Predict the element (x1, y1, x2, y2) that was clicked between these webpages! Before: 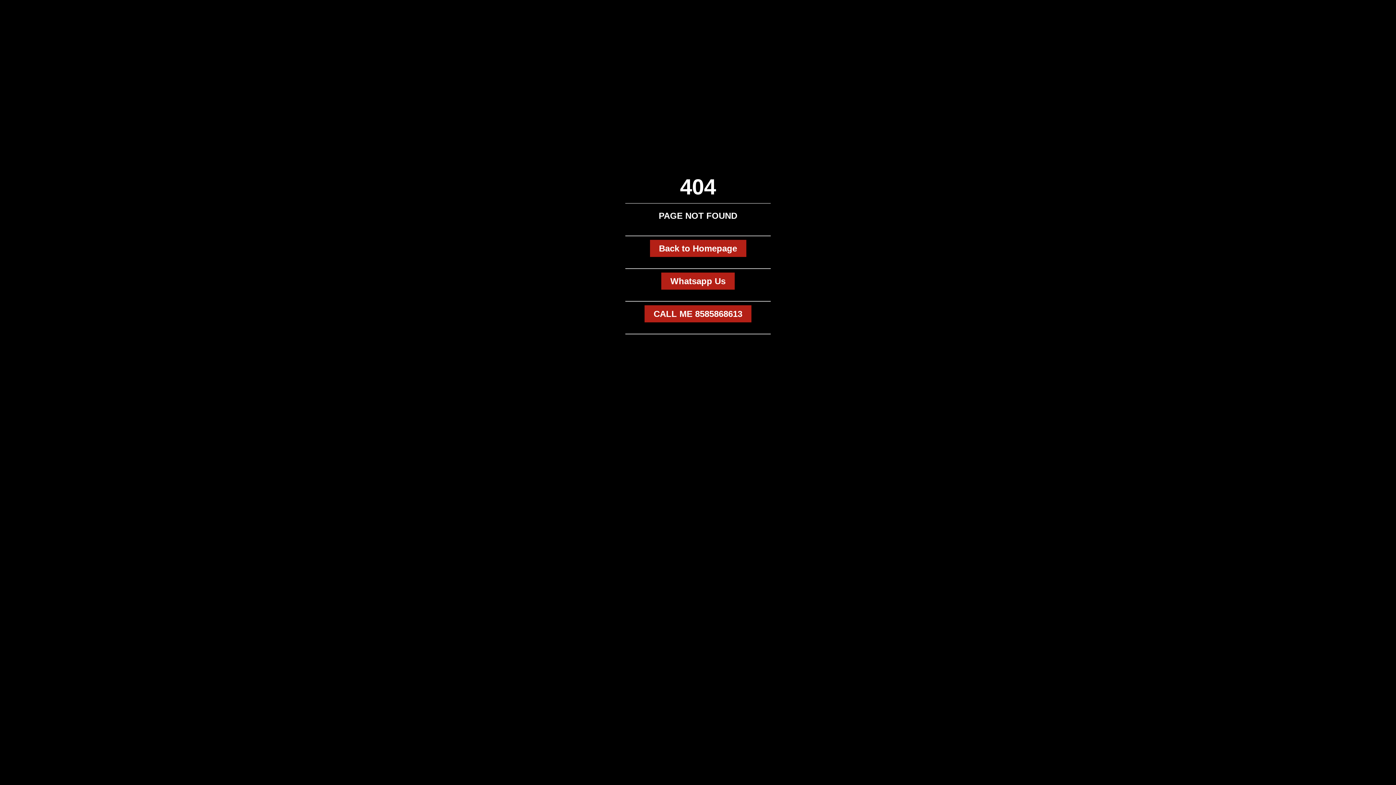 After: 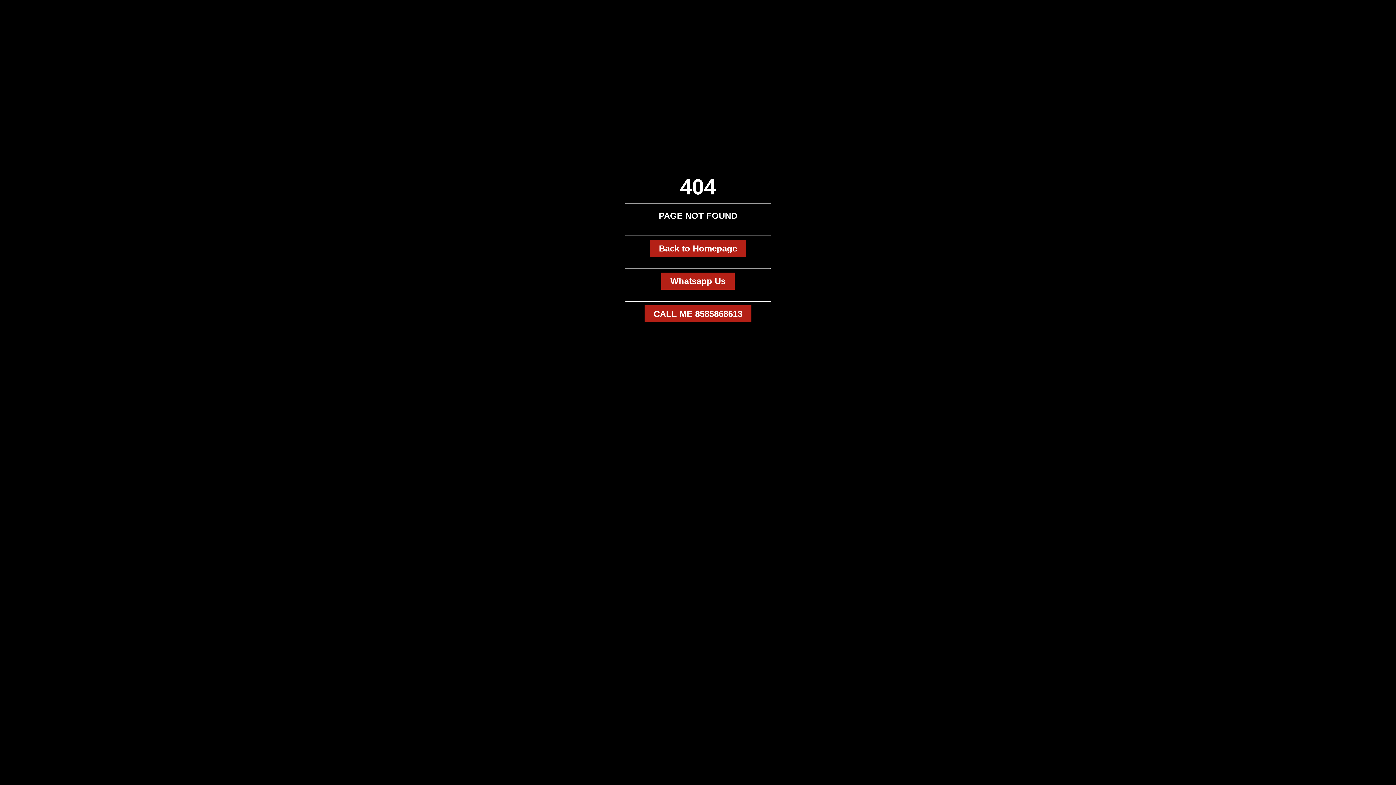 Action: bbox: (644, 305, 751, 322) label: CALL ME 8585868613